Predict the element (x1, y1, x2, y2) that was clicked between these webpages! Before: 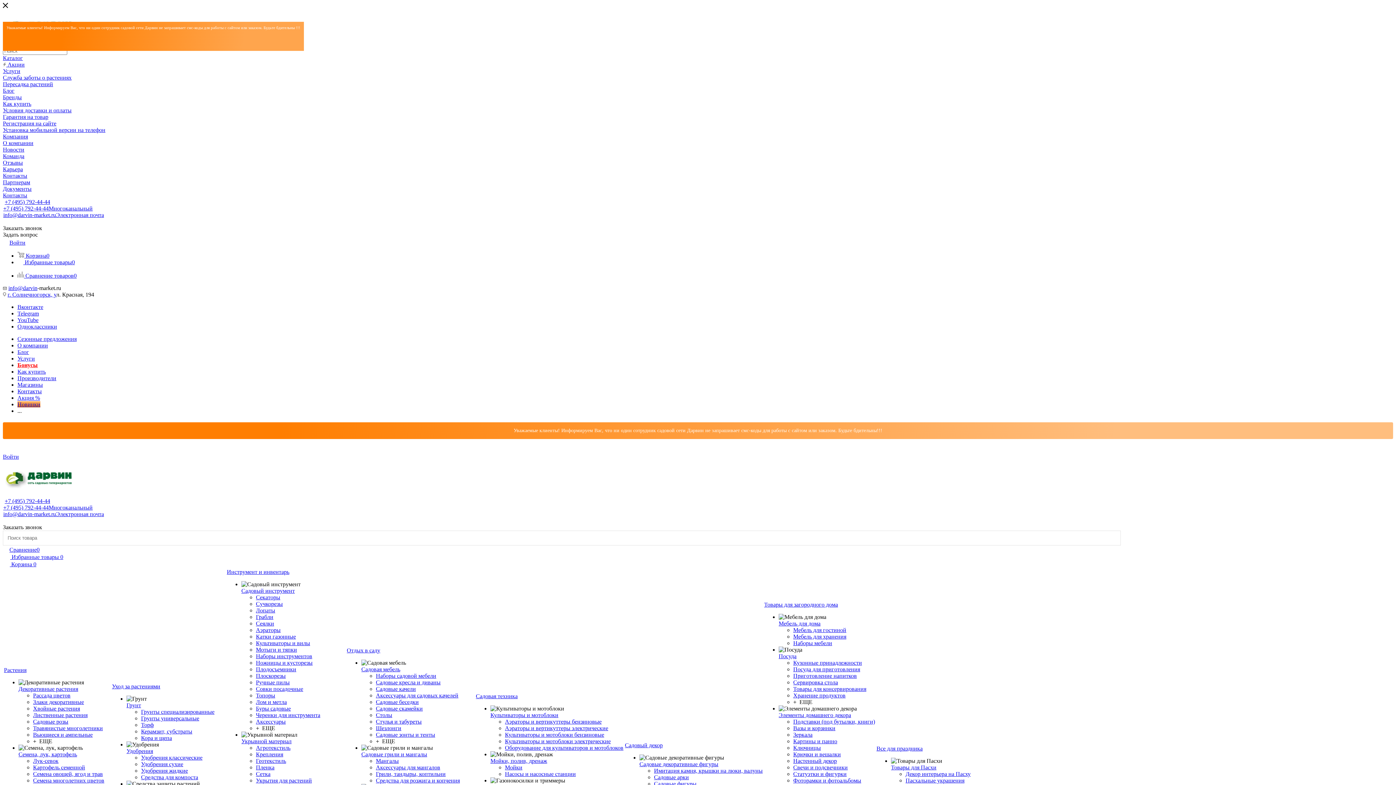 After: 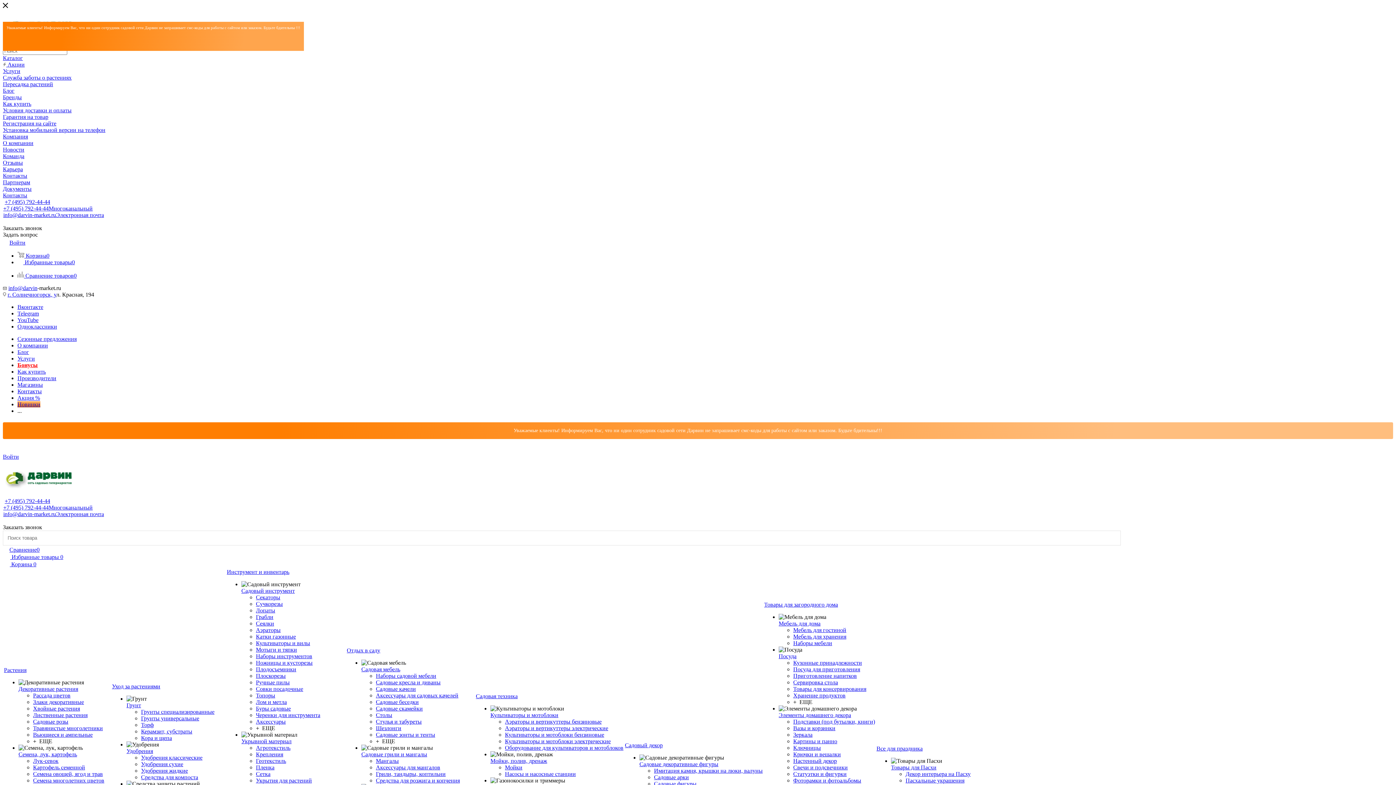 Action: label: Оборудование для культиваторов и мотоблоков bbox: (505, 745, 623, 751)